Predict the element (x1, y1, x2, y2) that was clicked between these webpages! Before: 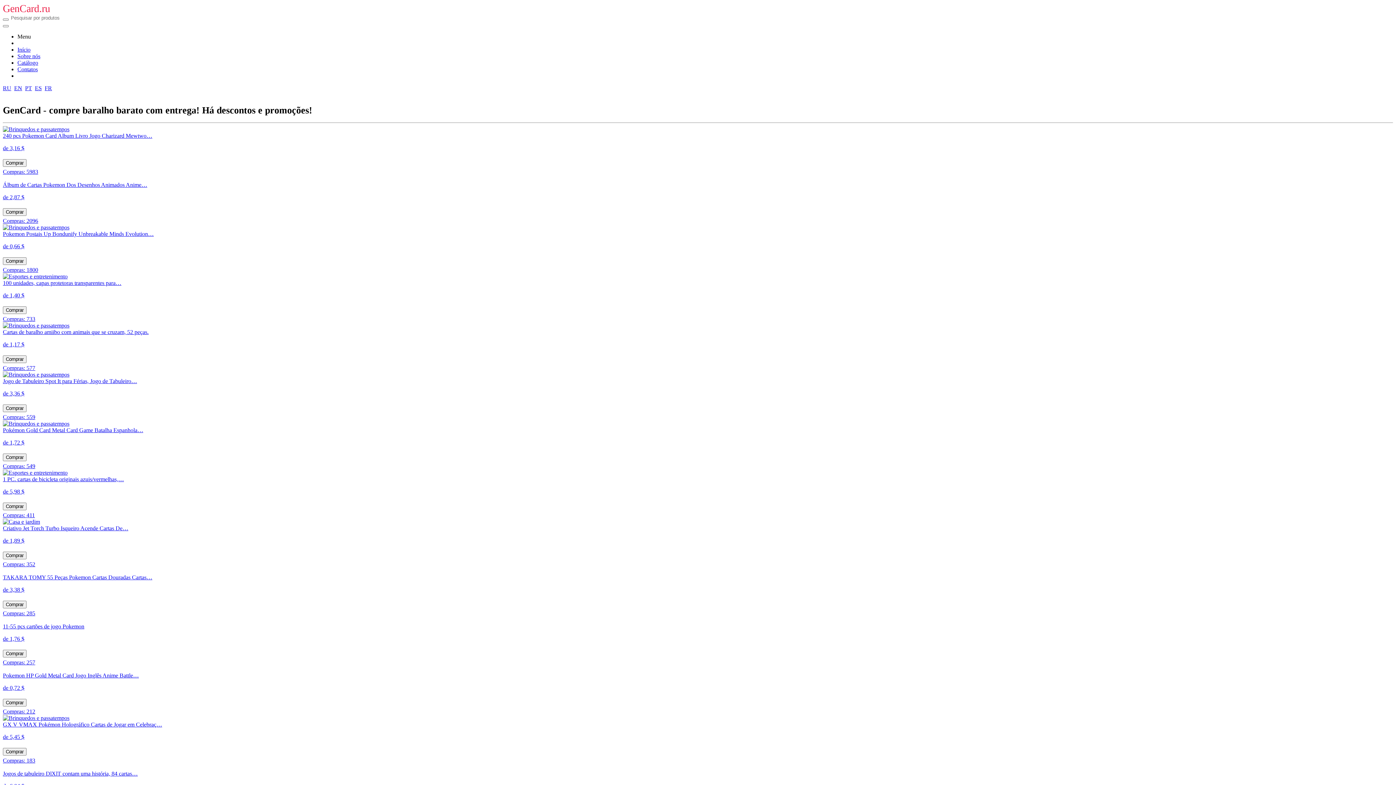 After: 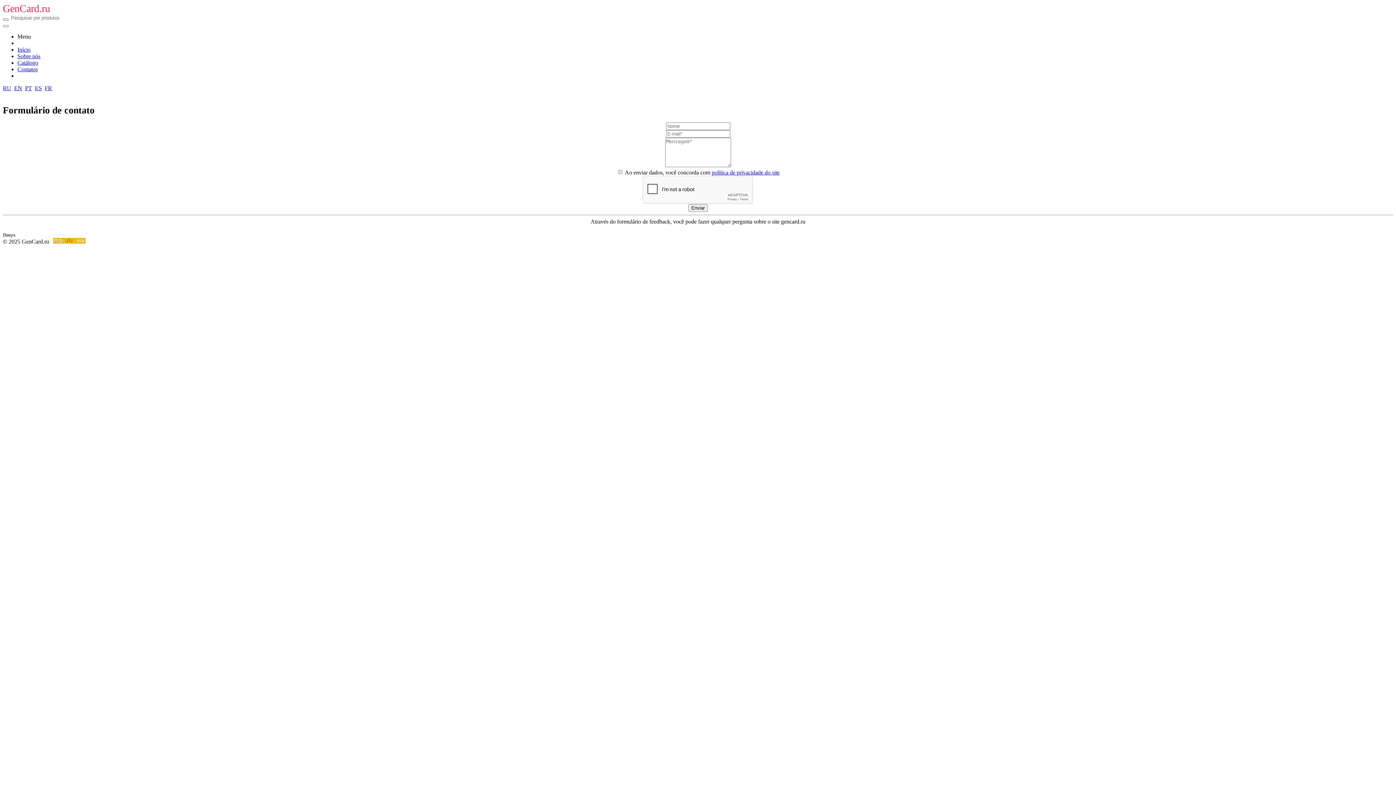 Action: label: Contatos bbox: (17, 66, 37, 72)